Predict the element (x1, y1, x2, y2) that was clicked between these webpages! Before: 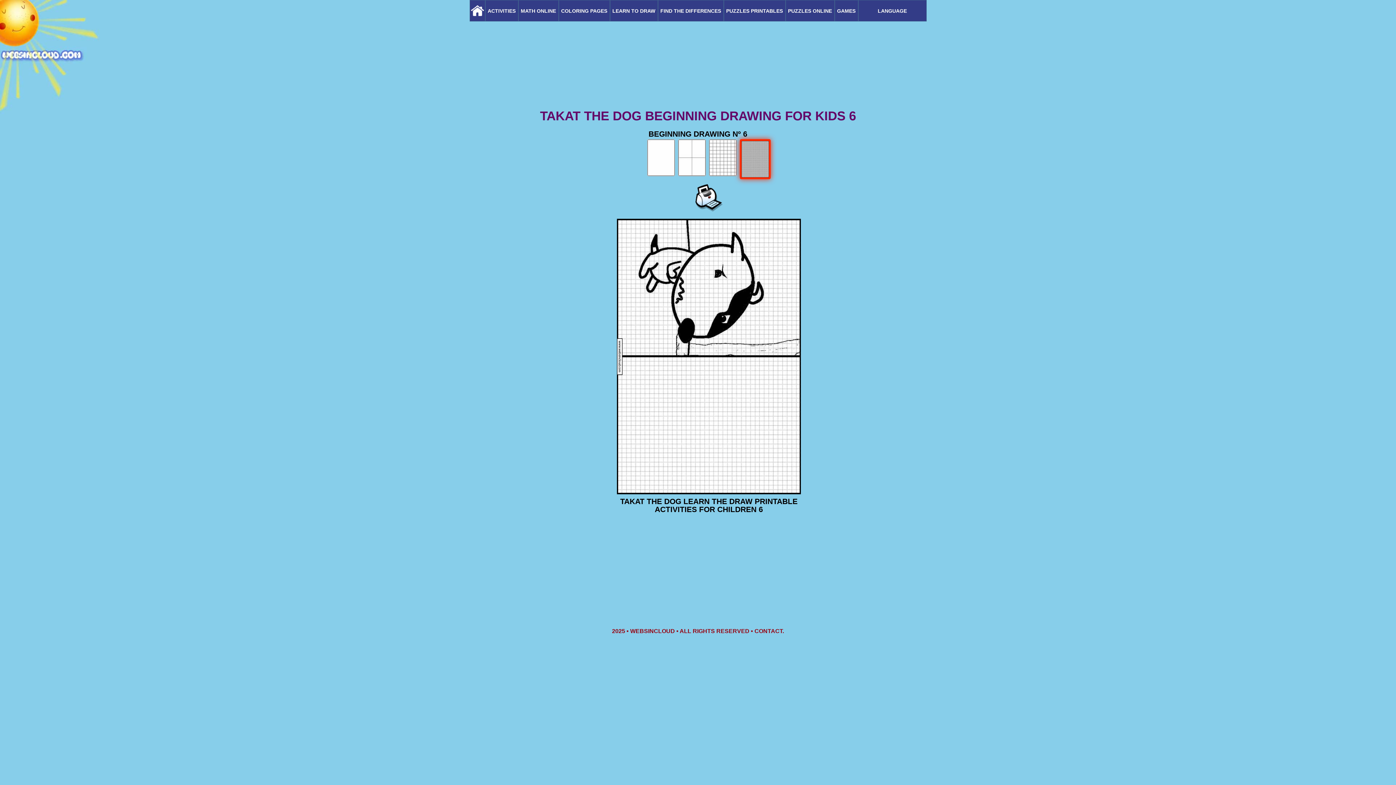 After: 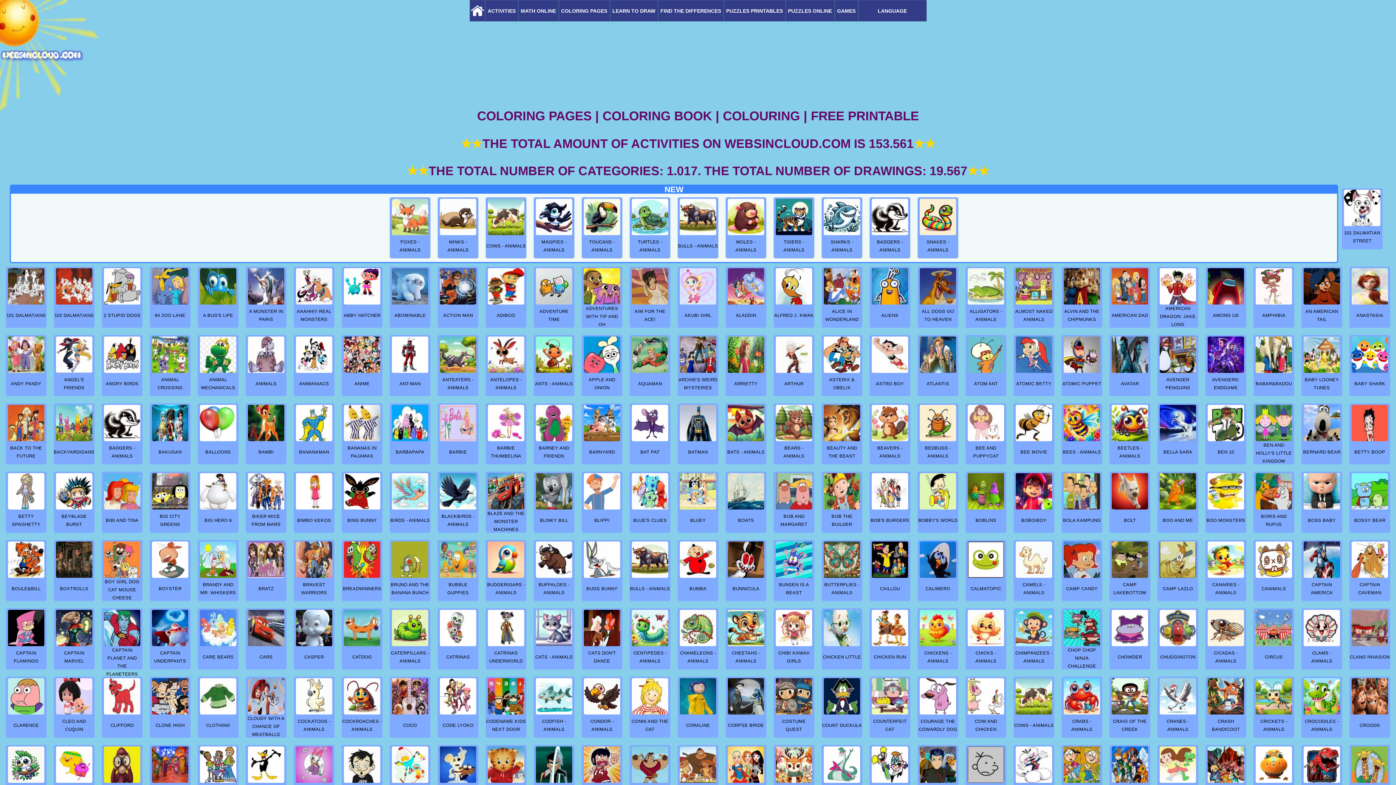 Action: bbox: (560, 0, 608, 20) label: COLORING PAGES